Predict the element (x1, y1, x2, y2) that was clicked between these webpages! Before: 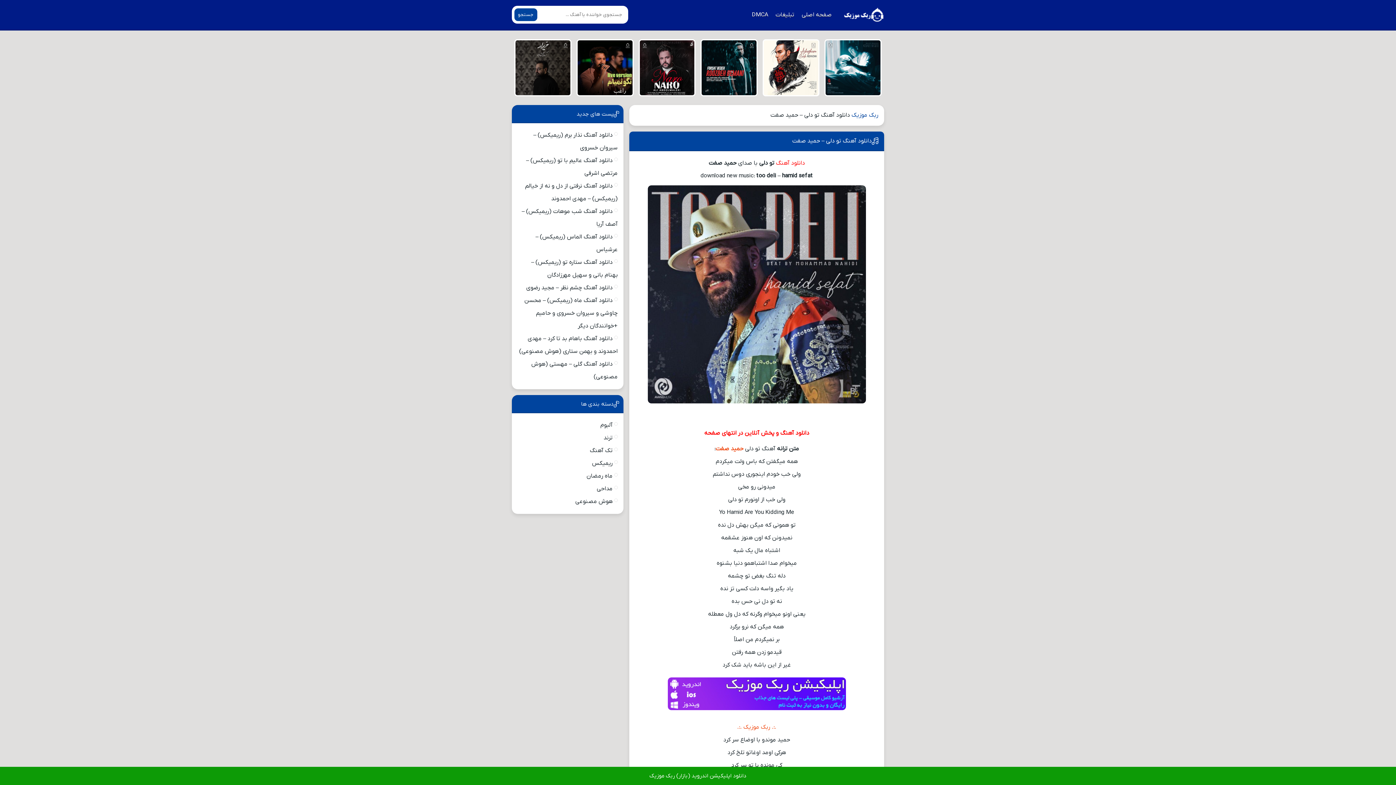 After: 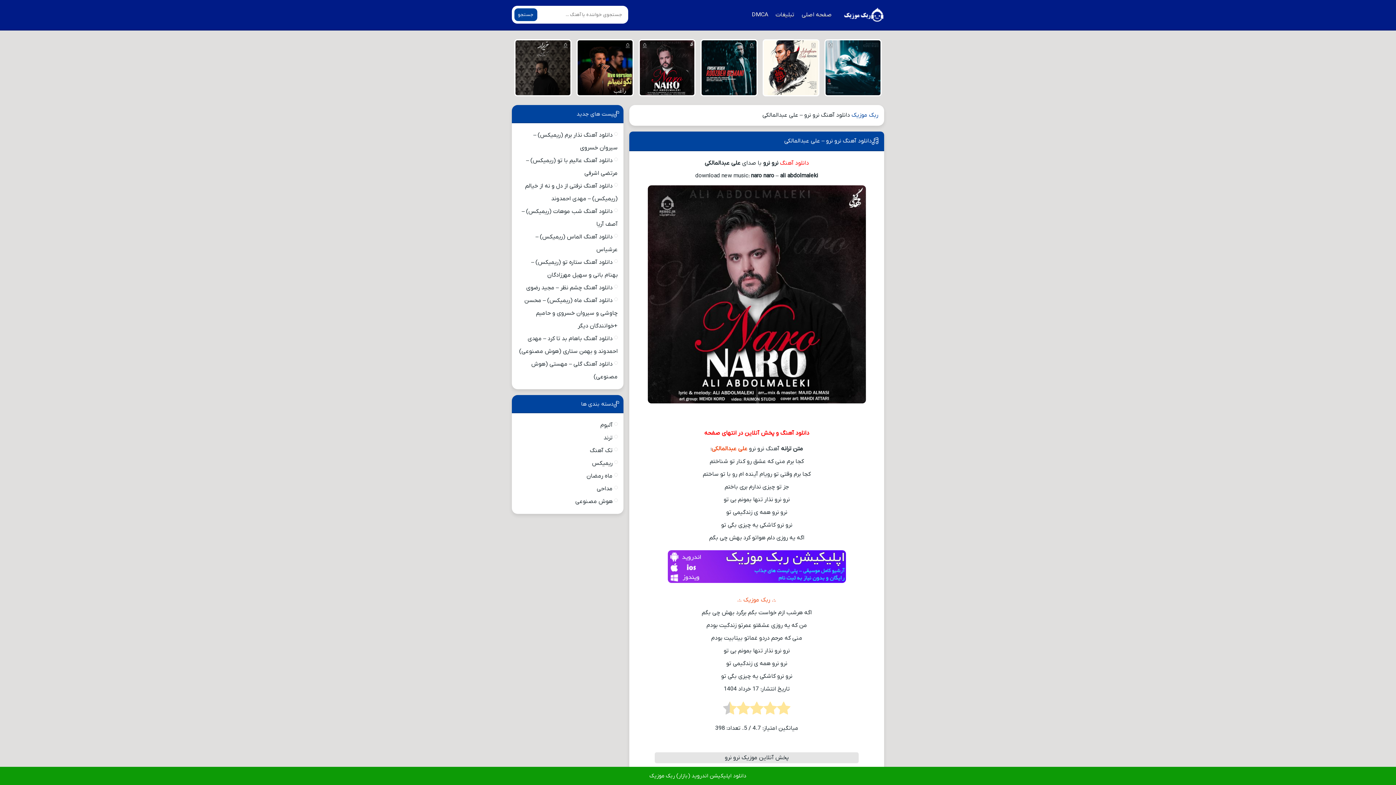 Action: bbox: (638, 39, 695, 96)